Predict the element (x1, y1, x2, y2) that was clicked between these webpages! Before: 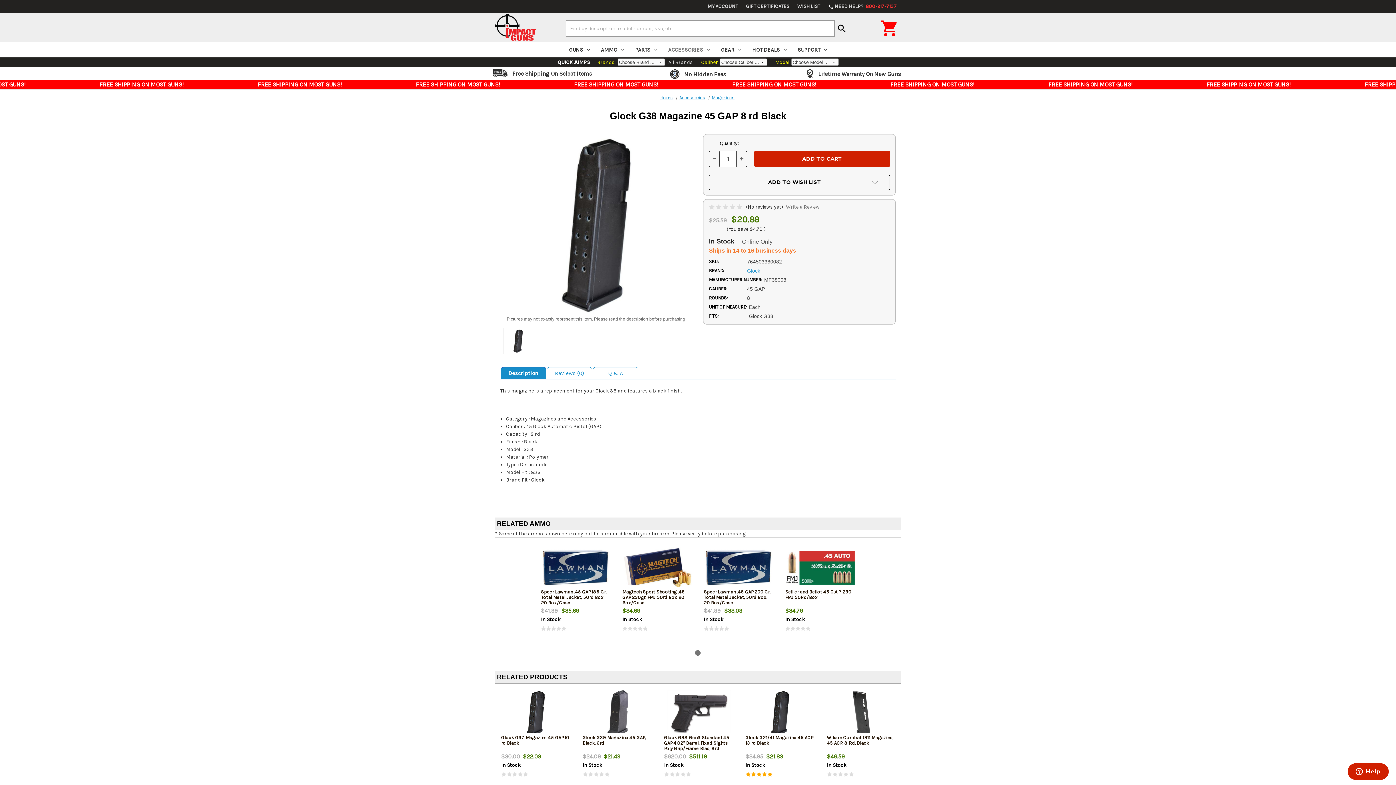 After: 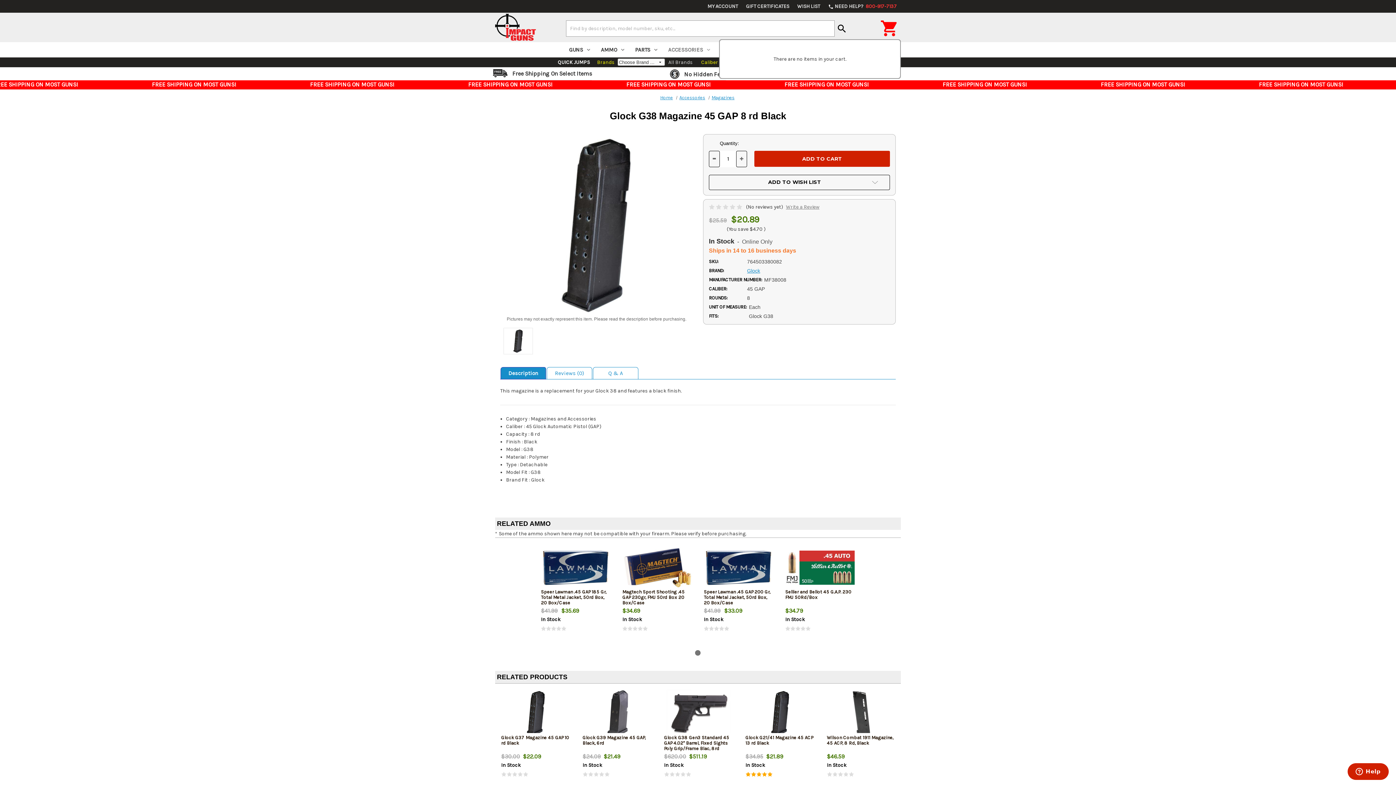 Action: bbox: (880, 32, 901, 39) label: Cart with 0 items